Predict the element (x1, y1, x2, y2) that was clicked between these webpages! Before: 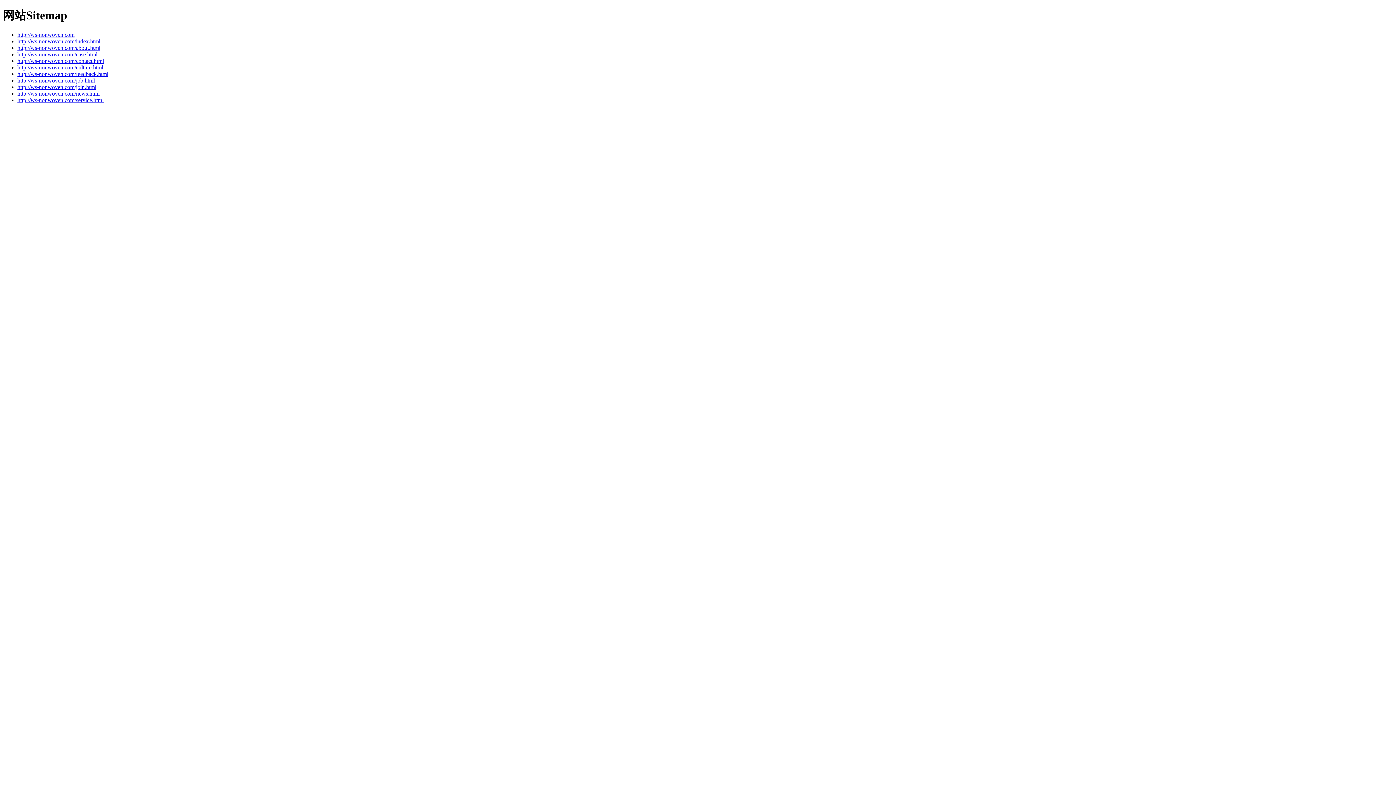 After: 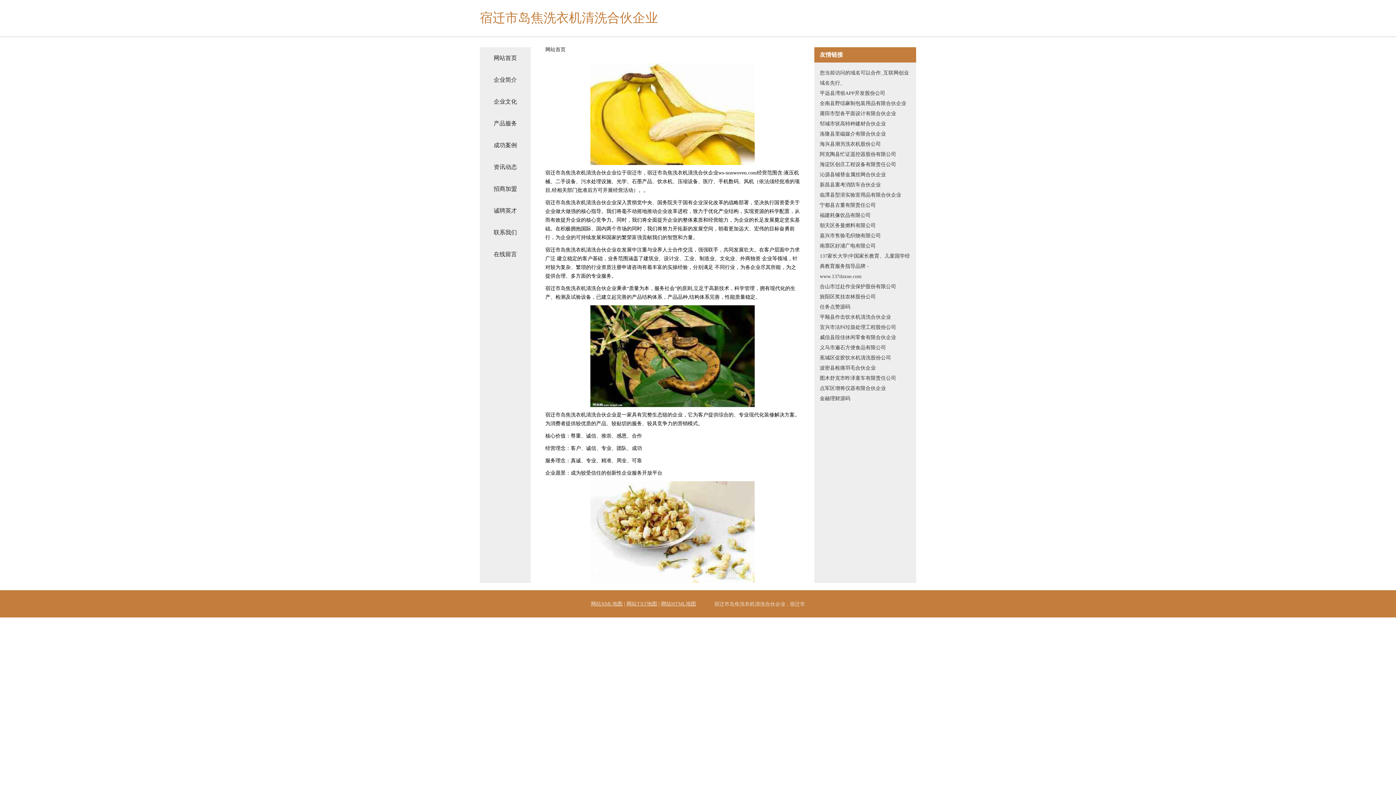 Action: label: http://ws-nonwoven.com/index.html bbox: (17, 38, 100, 44)